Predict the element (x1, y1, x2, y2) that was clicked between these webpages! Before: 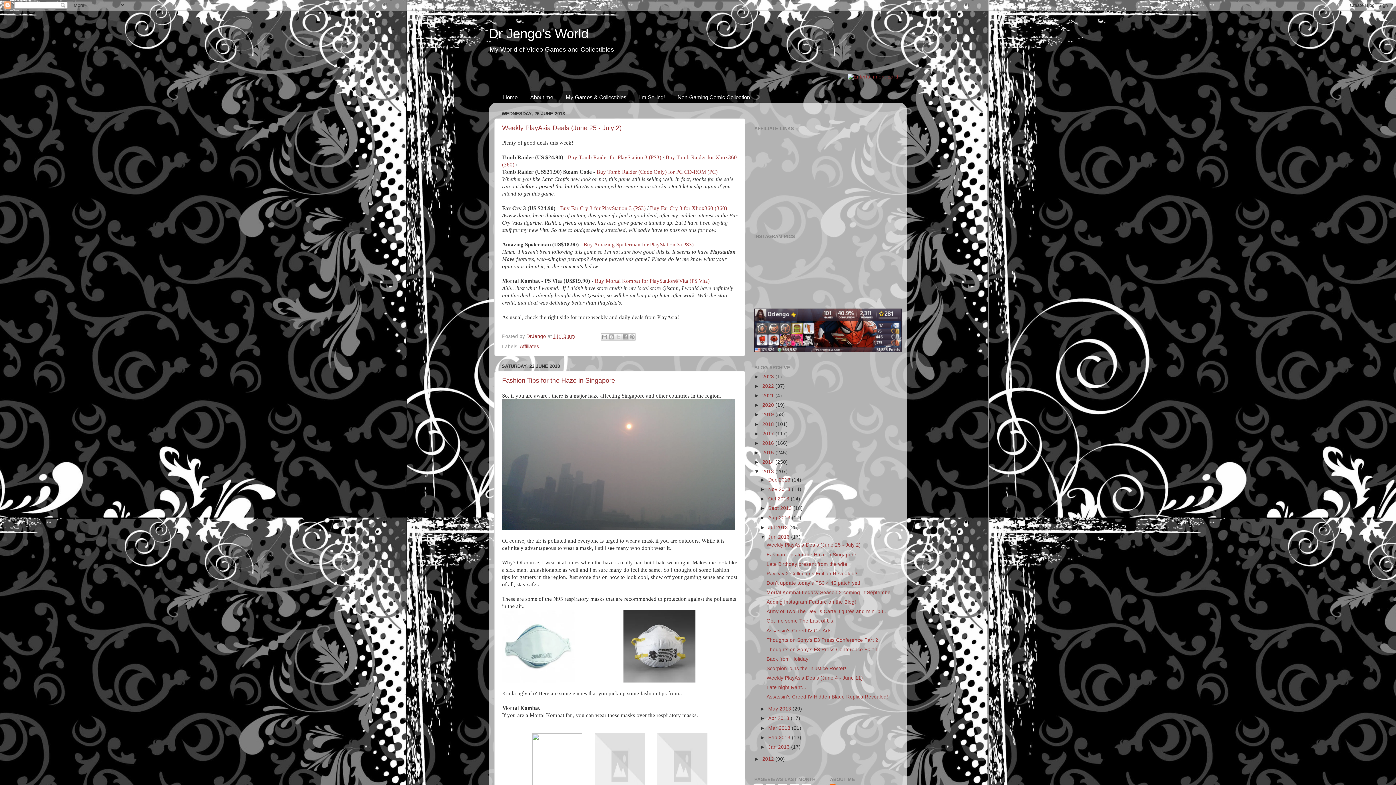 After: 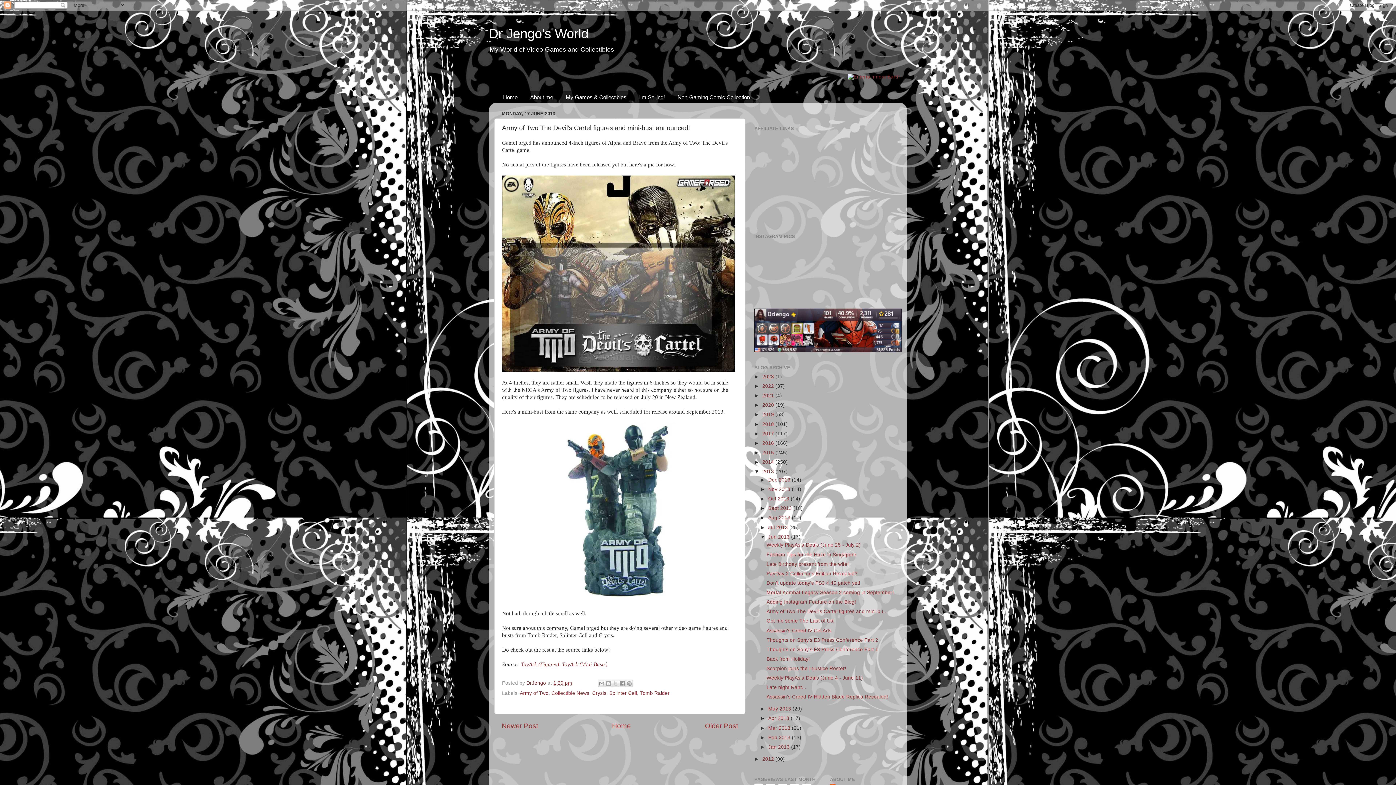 Action: bbox: (766, 609, 887, 614) label: Army of Two The Devil's Cartel figures and mini-bu...